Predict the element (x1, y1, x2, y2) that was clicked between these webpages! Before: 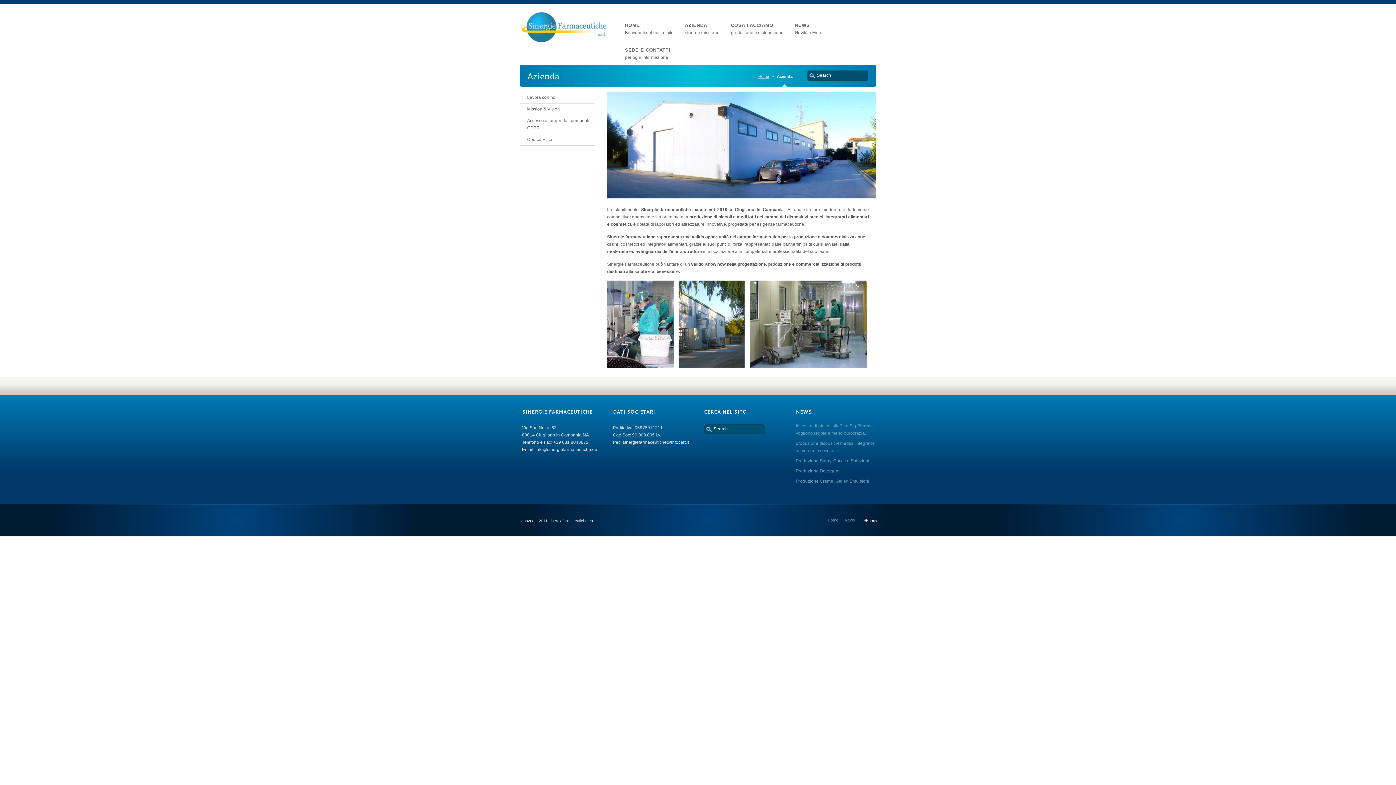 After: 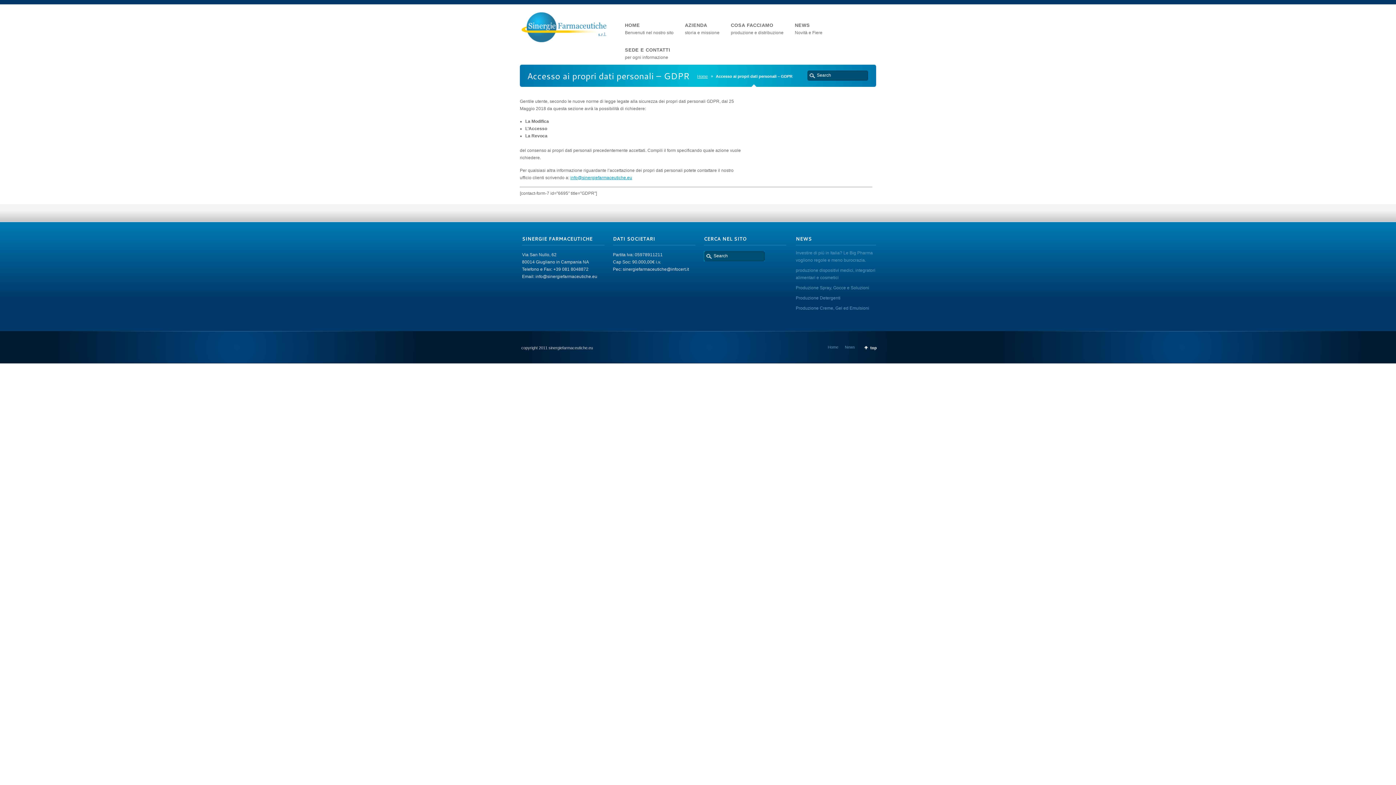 Action: label: Accesso ai propri dati personali – GDPR bbox: (520, 115, 595, 134)